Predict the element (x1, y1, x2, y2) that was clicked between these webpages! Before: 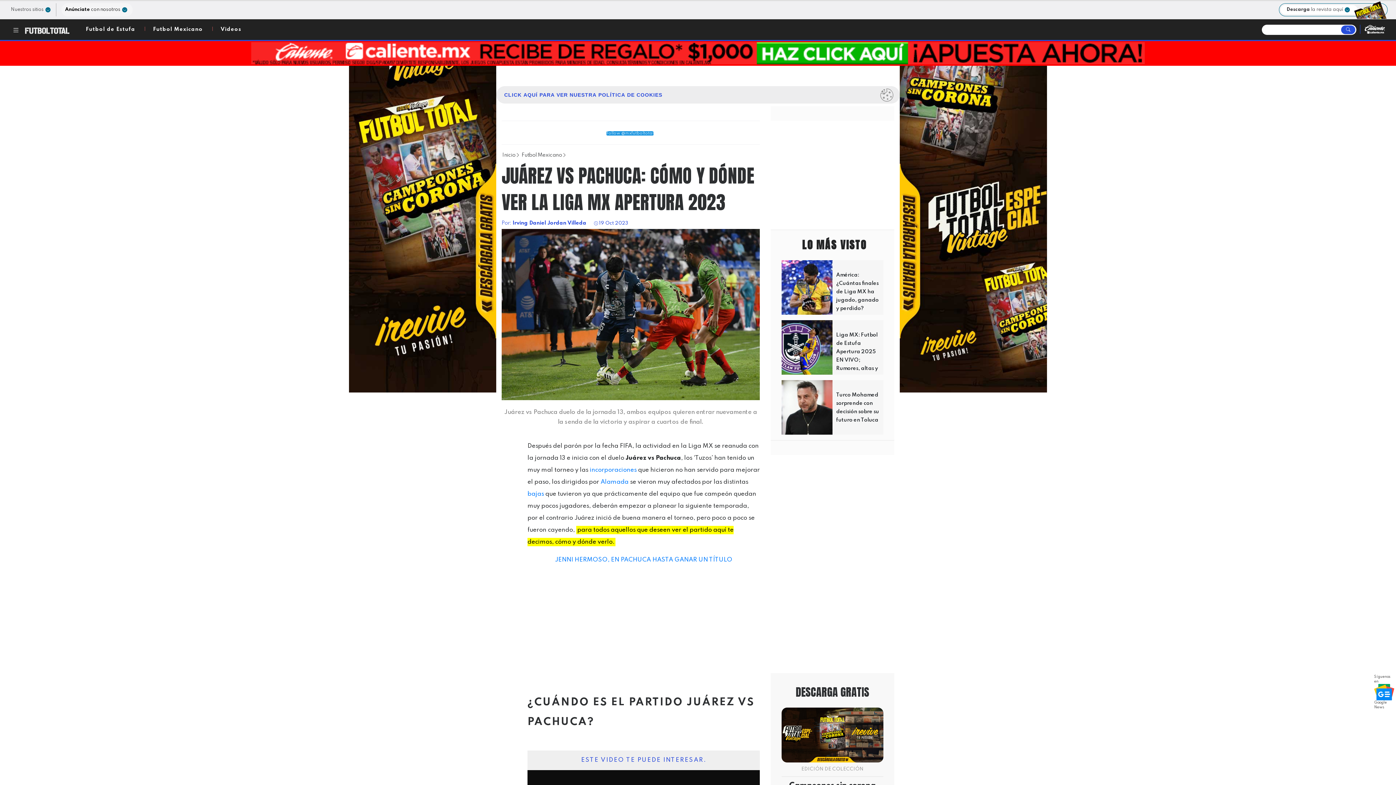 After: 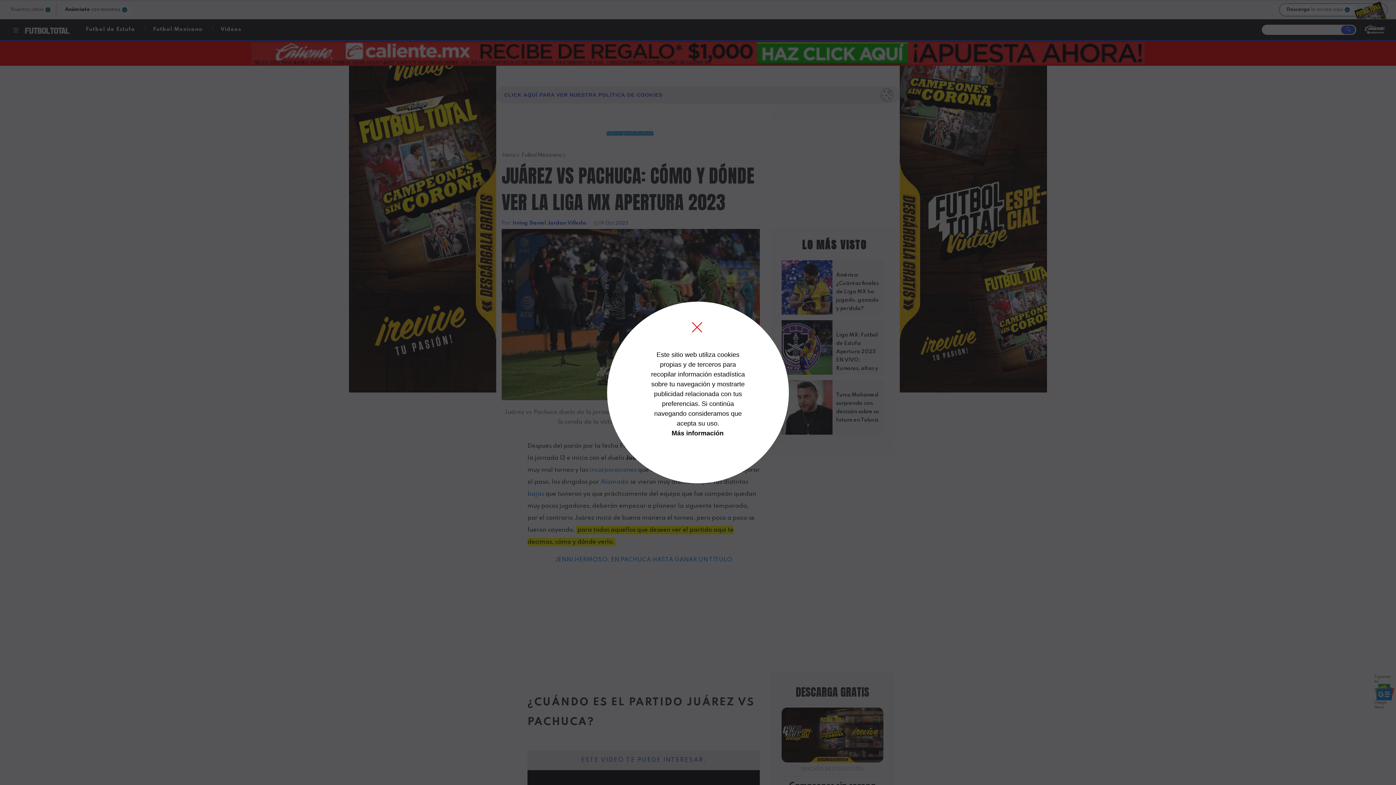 Action: label: CLICK AQUÍ PARA VER NUESTRA POLÍTICA DE COOKIES bbox: (496, 86, 900, 103)